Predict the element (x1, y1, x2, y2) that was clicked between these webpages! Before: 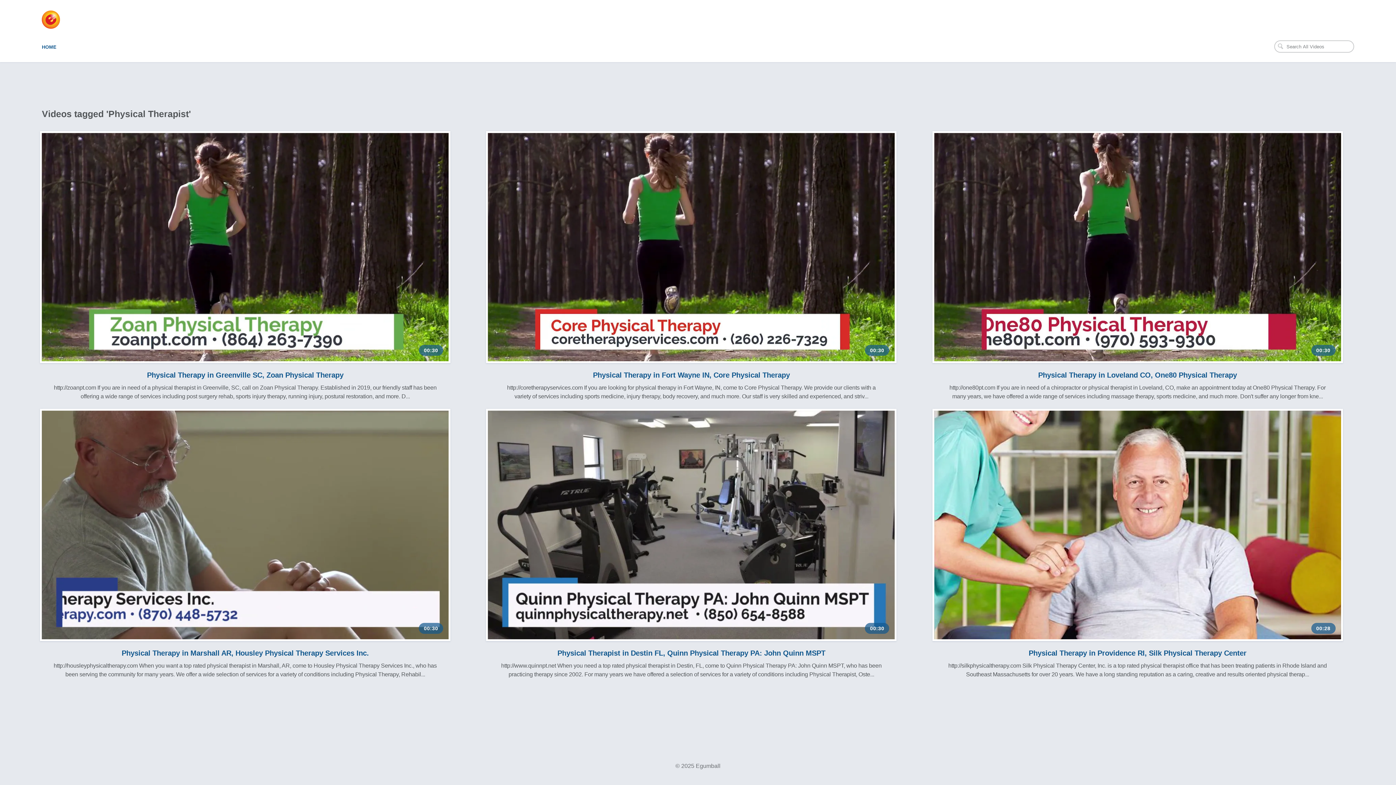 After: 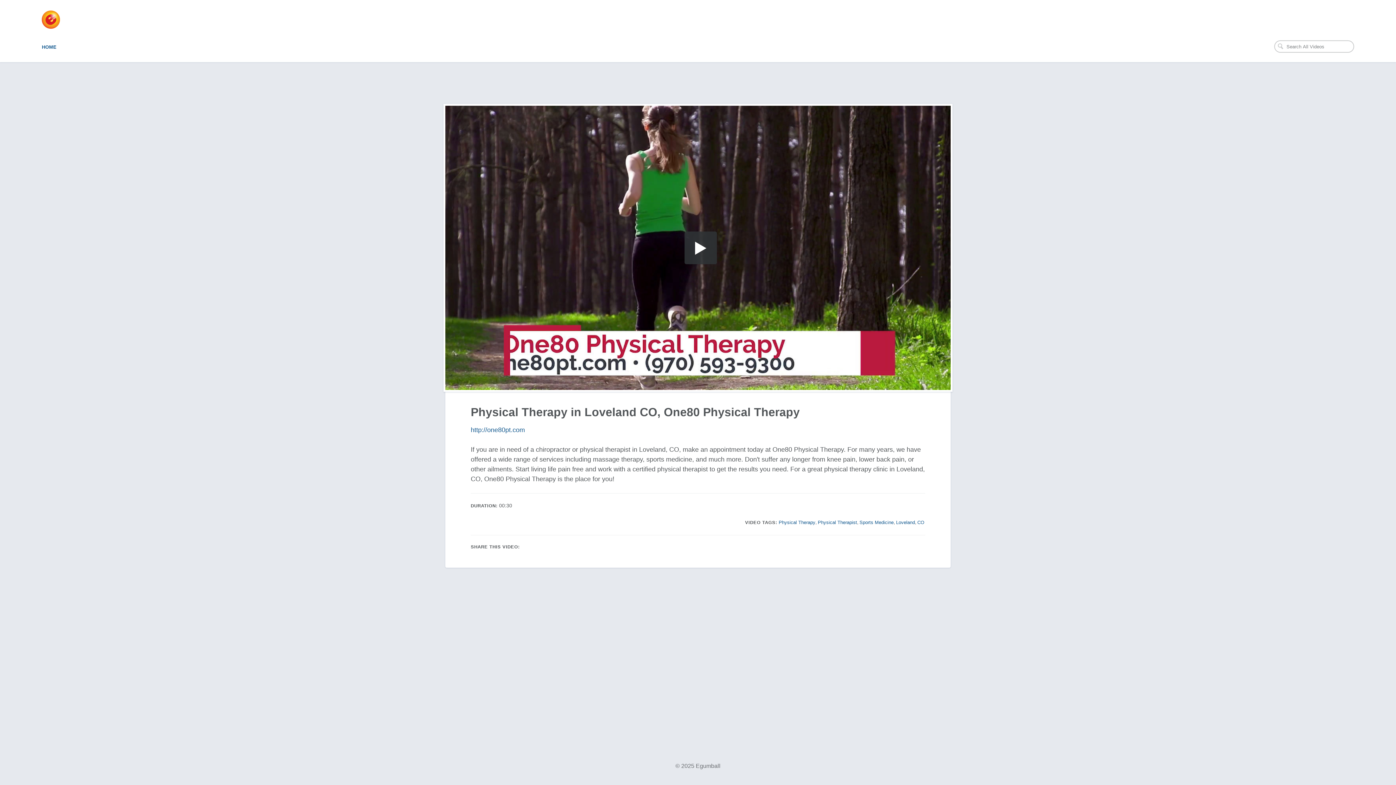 Action: bbox: (1038, 371, 1237, 379) label: Physical Therapy in Loveland CO, One80 Physical Therapy